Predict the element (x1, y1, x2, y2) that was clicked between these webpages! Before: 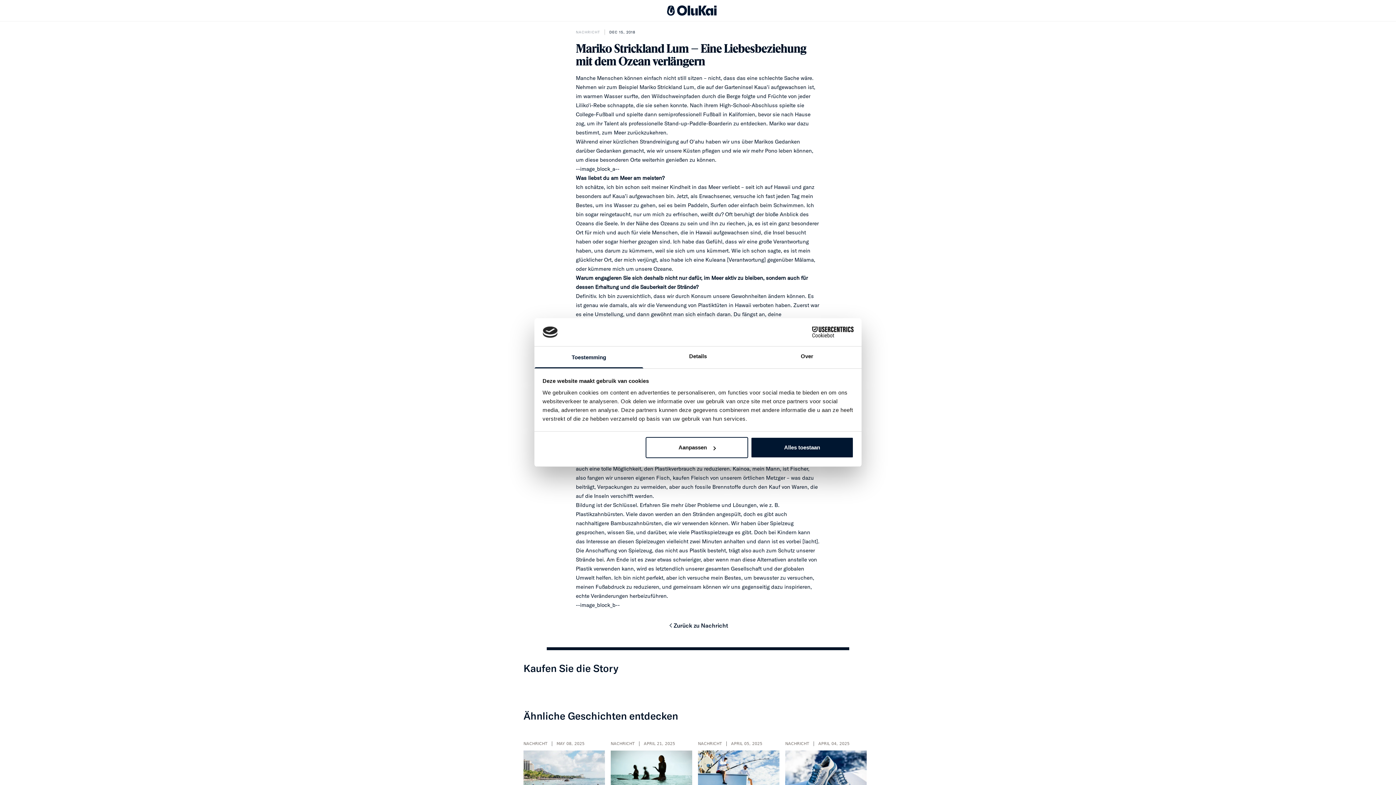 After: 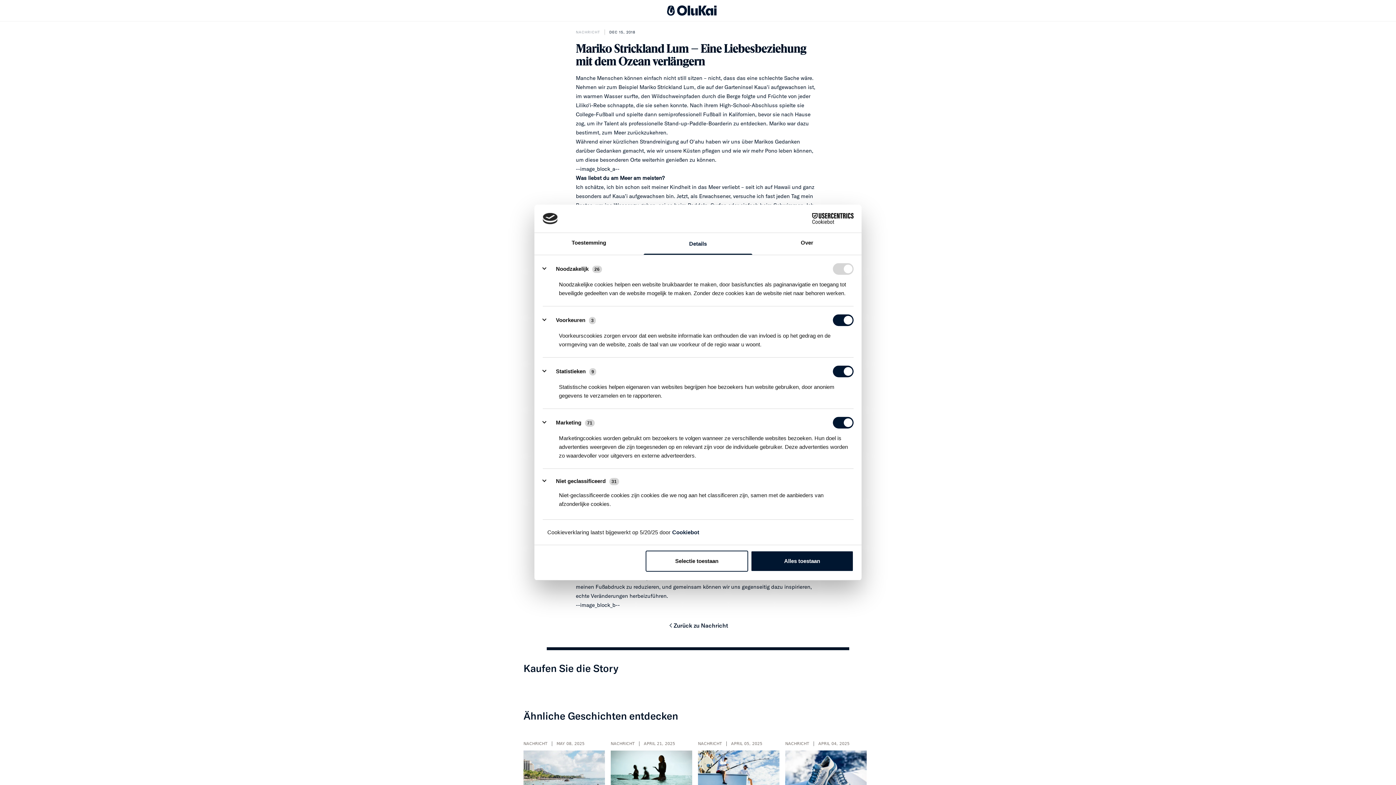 Action: bbox: (643, 346, 752, 368) label: Details